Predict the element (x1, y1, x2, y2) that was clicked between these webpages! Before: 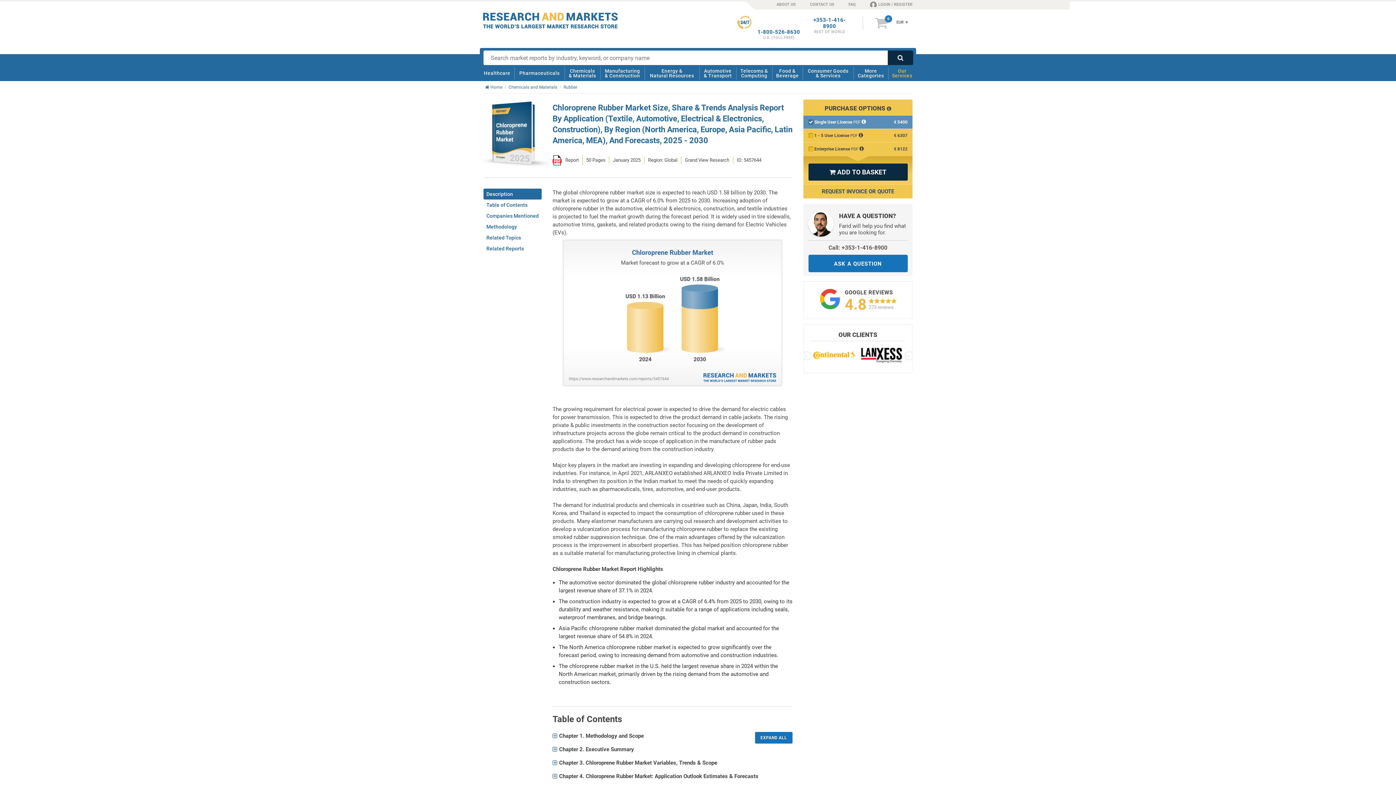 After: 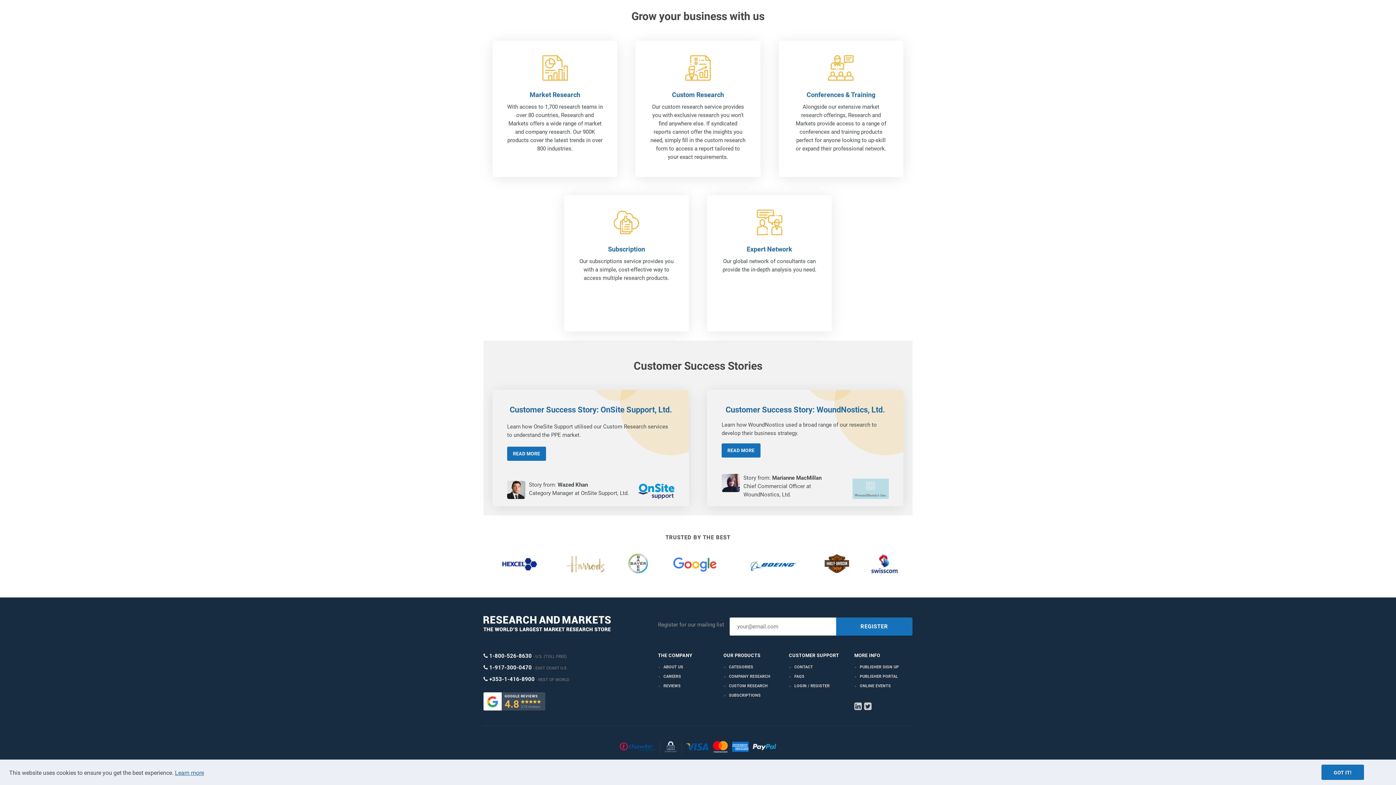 Action: bbox: (890, 65, 914, 81) label: Our
Services